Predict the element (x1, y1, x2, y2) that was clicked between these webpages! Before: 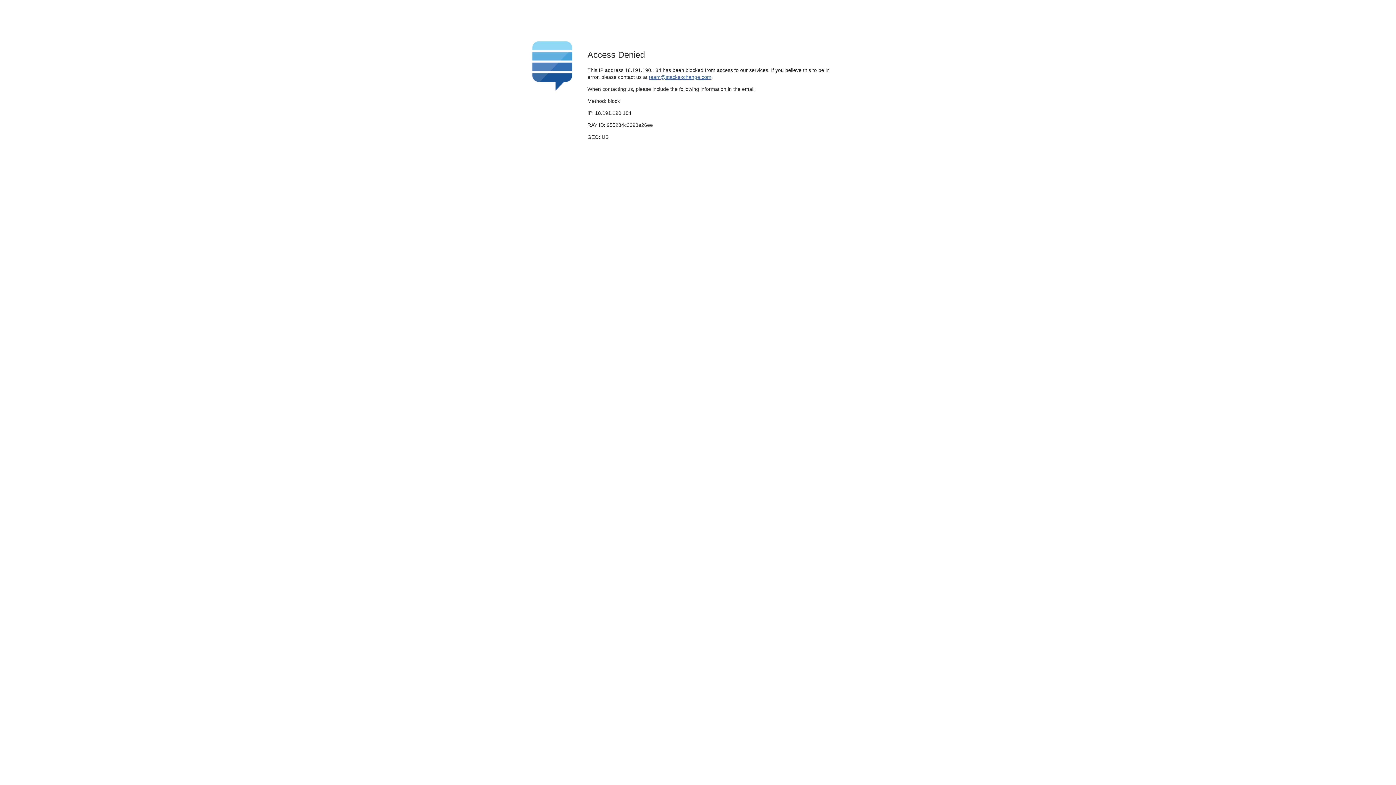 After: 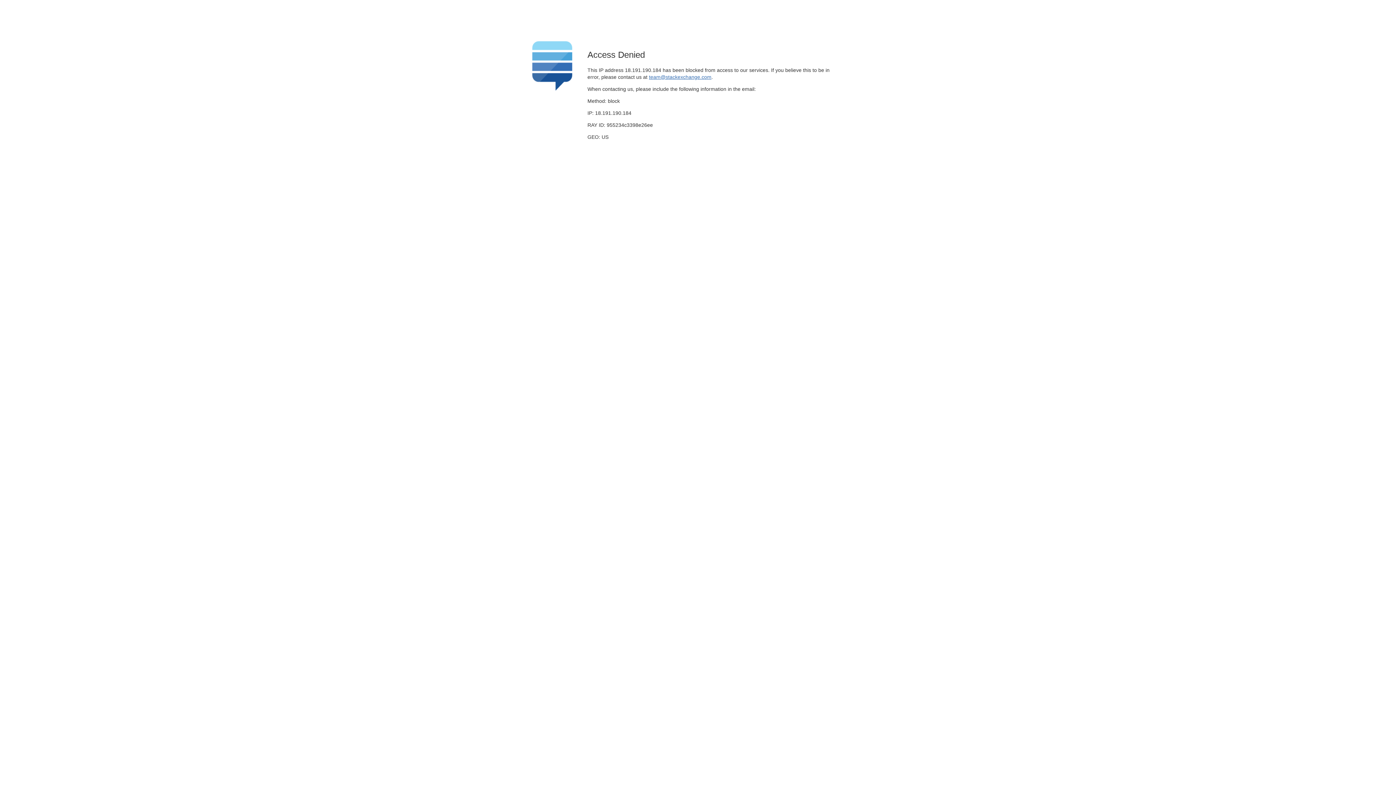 Action: label: team@stackexchange.com bbox: (649, 74, 711, 79)